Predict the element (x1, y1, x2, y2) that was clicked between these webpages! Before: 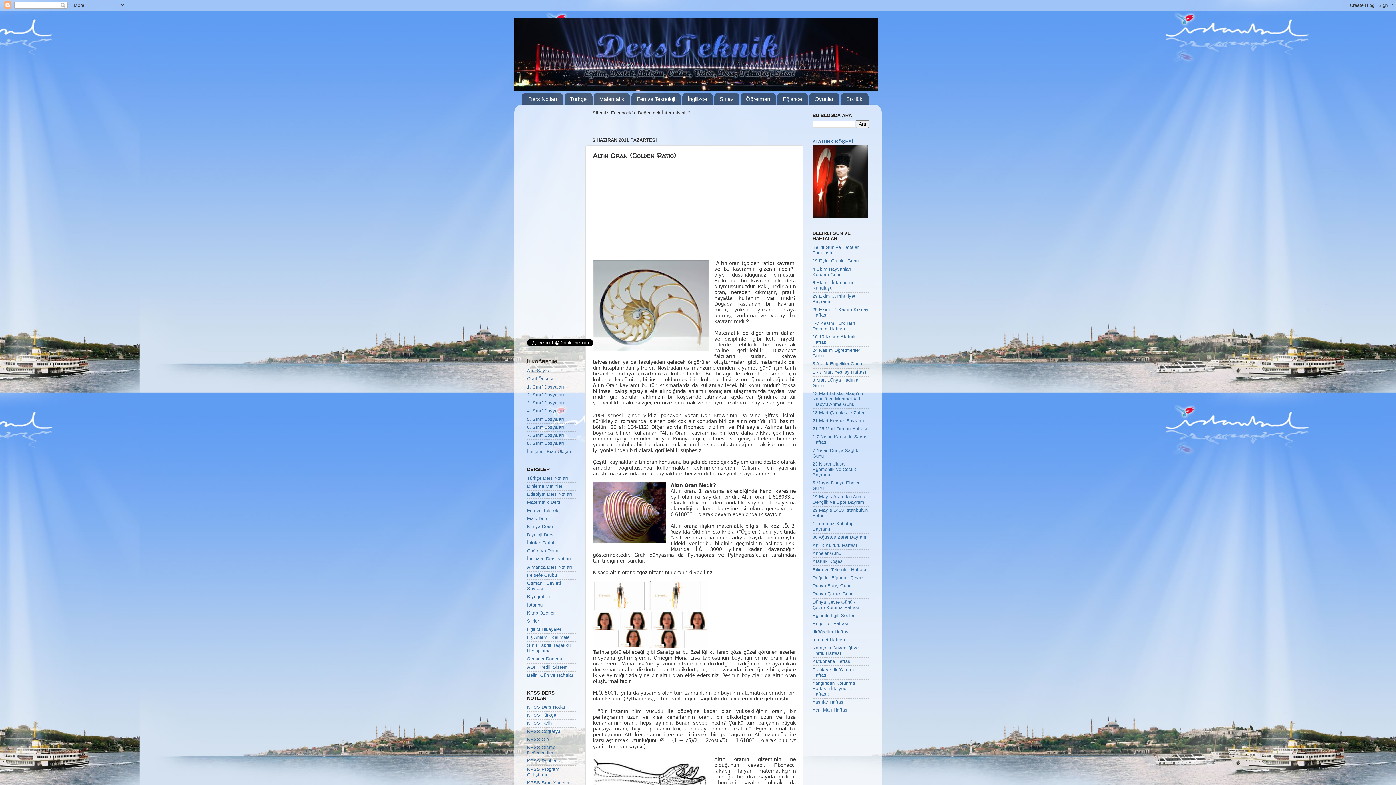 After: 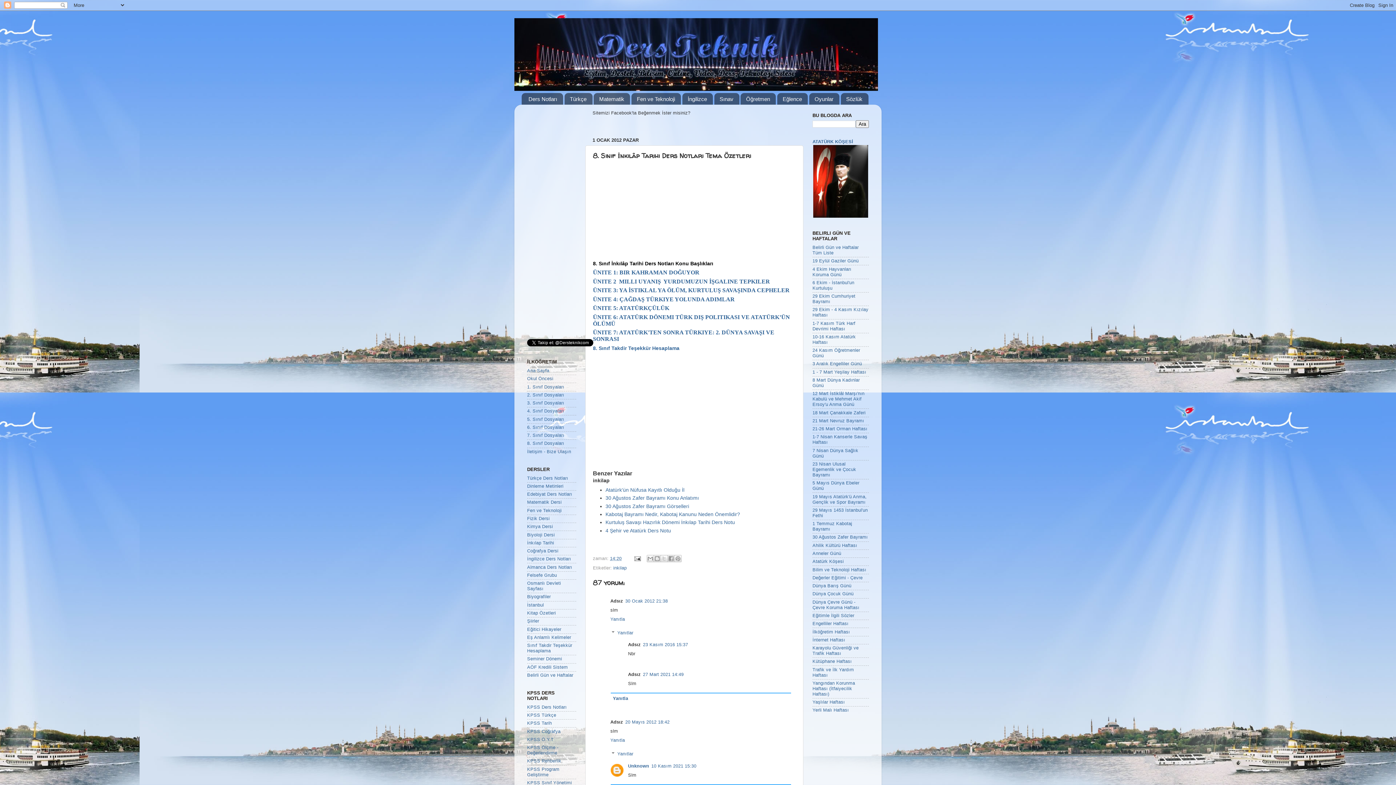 Action: bbox: (527, 540, 554, 545) label: İnkılap Tarihi